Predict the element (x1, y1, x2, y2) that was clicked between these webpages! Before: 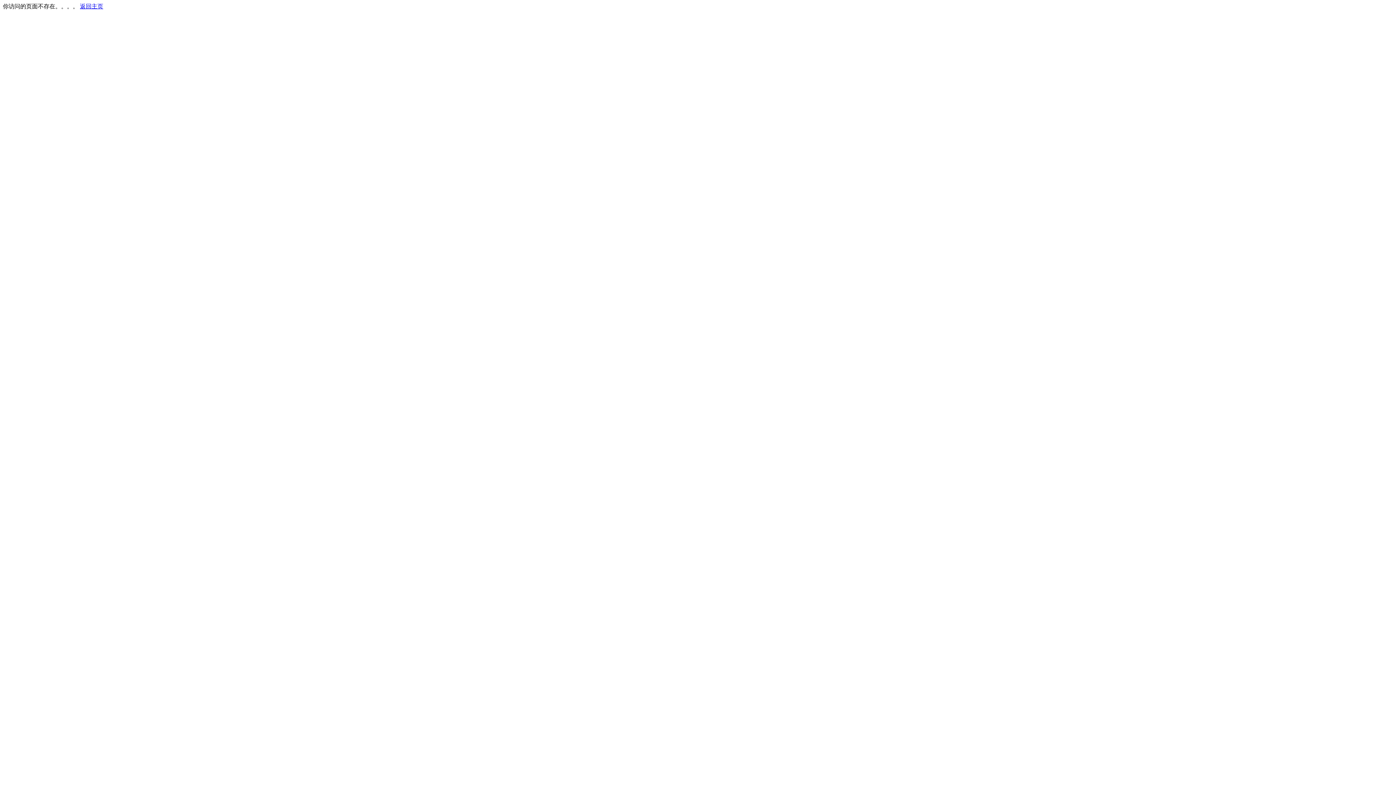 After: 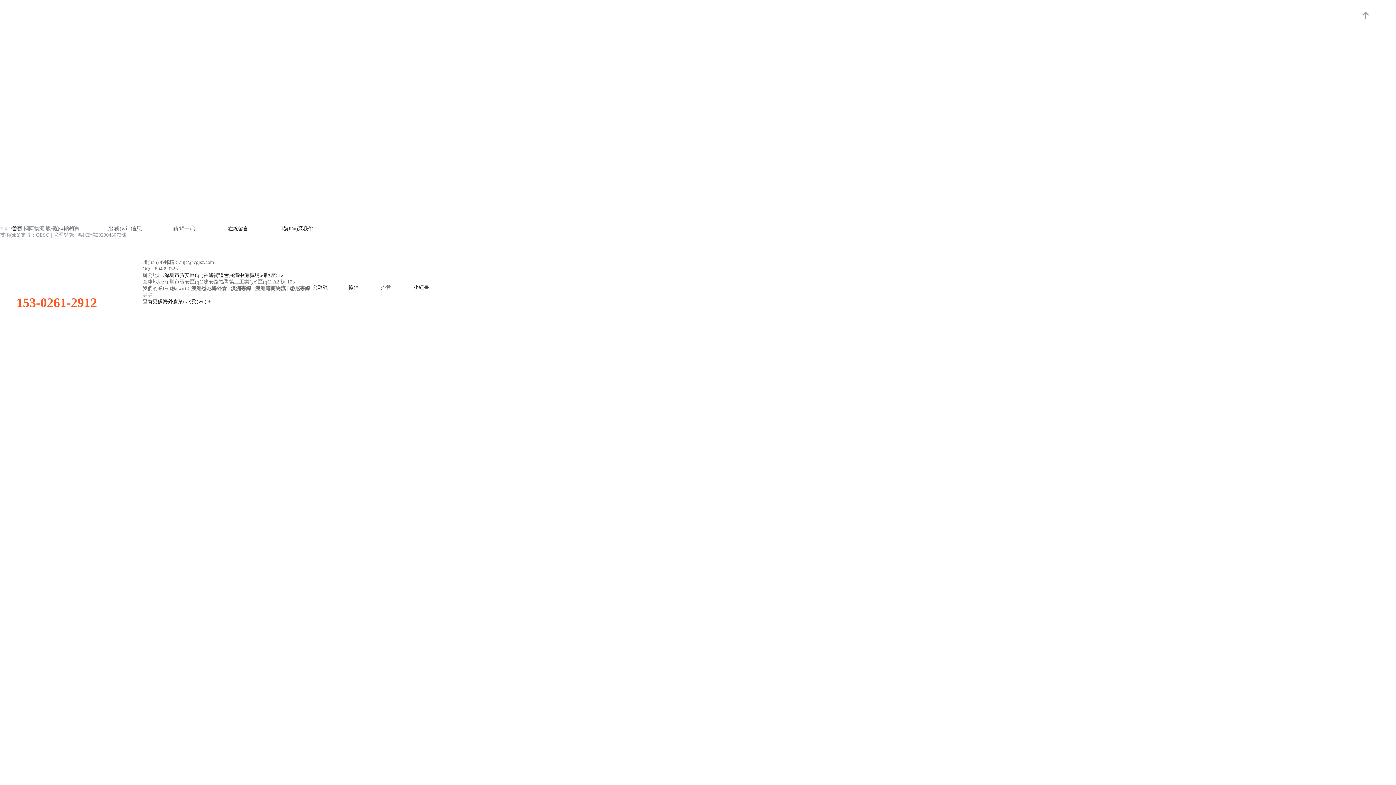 Action: label: 返回主页 bbox: (80, 3, 103, 9)